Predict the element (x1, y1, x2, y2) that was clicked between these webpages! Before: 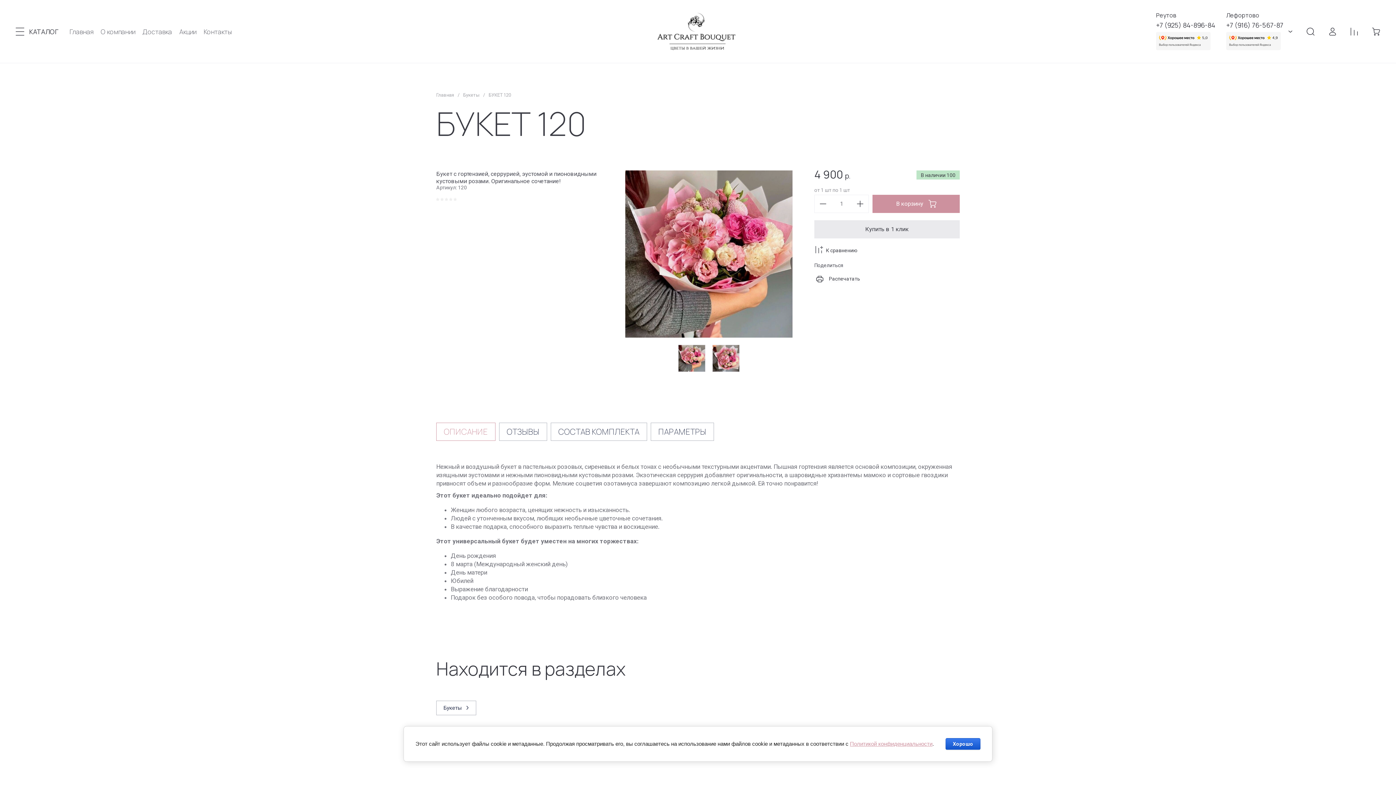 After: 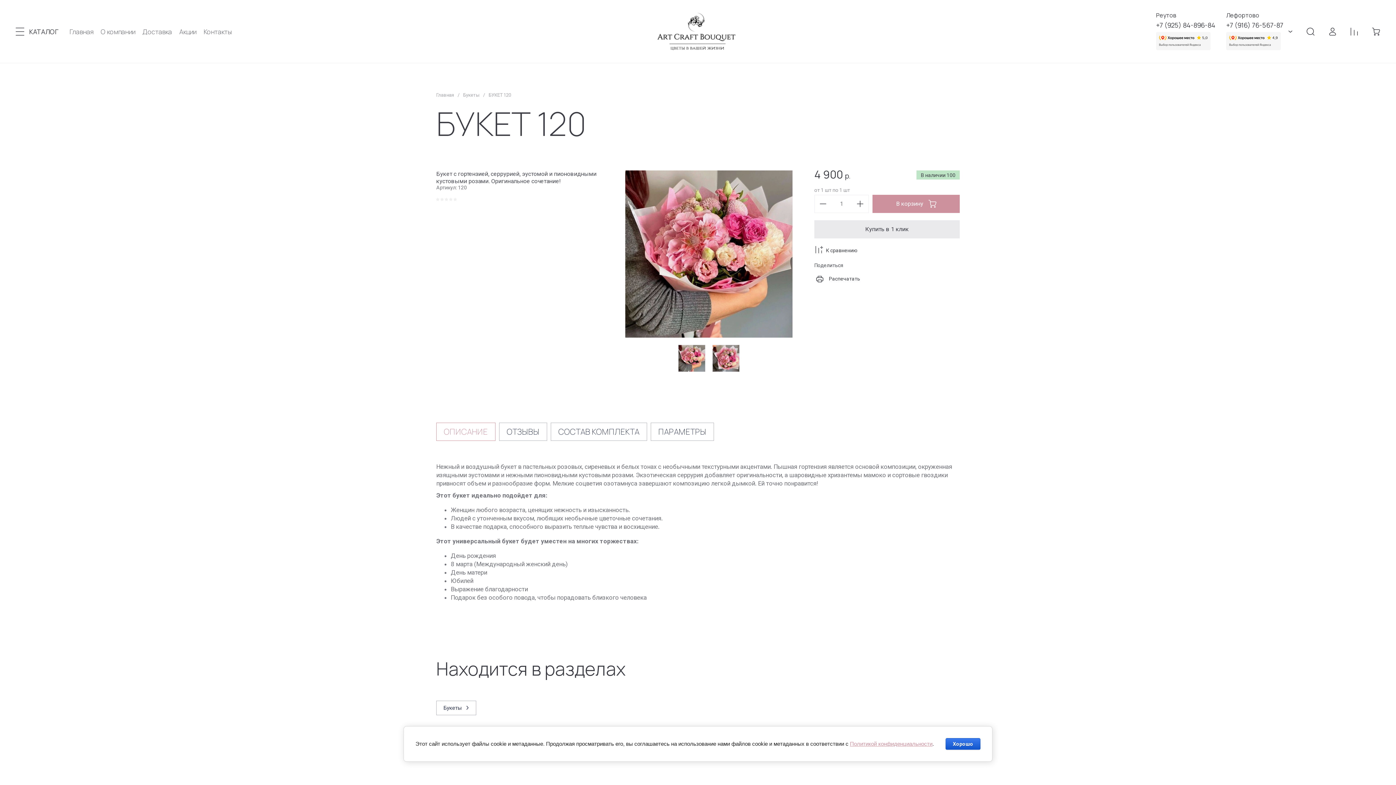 Action: label: +7 (925) 84-896-84 bbox: (1156, 20, 1215, 29)